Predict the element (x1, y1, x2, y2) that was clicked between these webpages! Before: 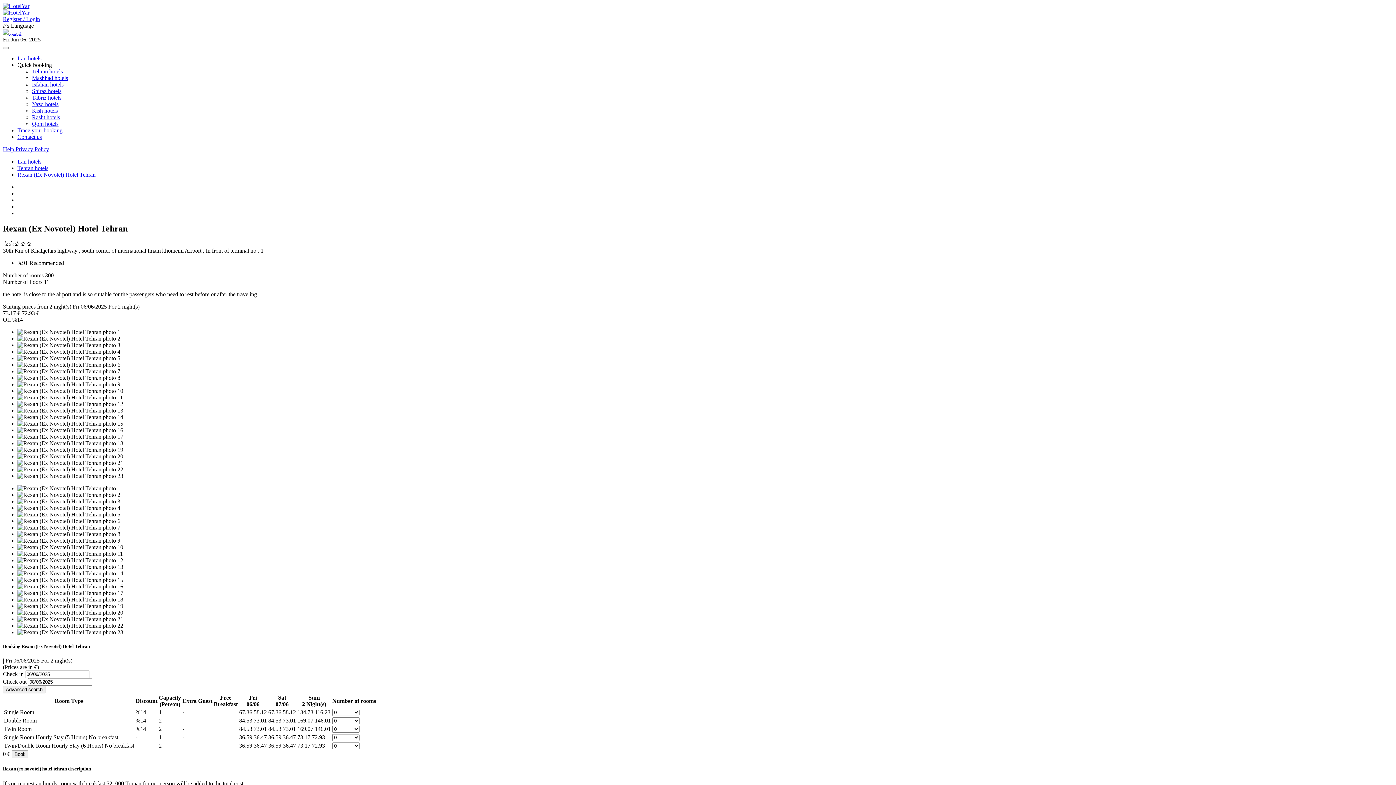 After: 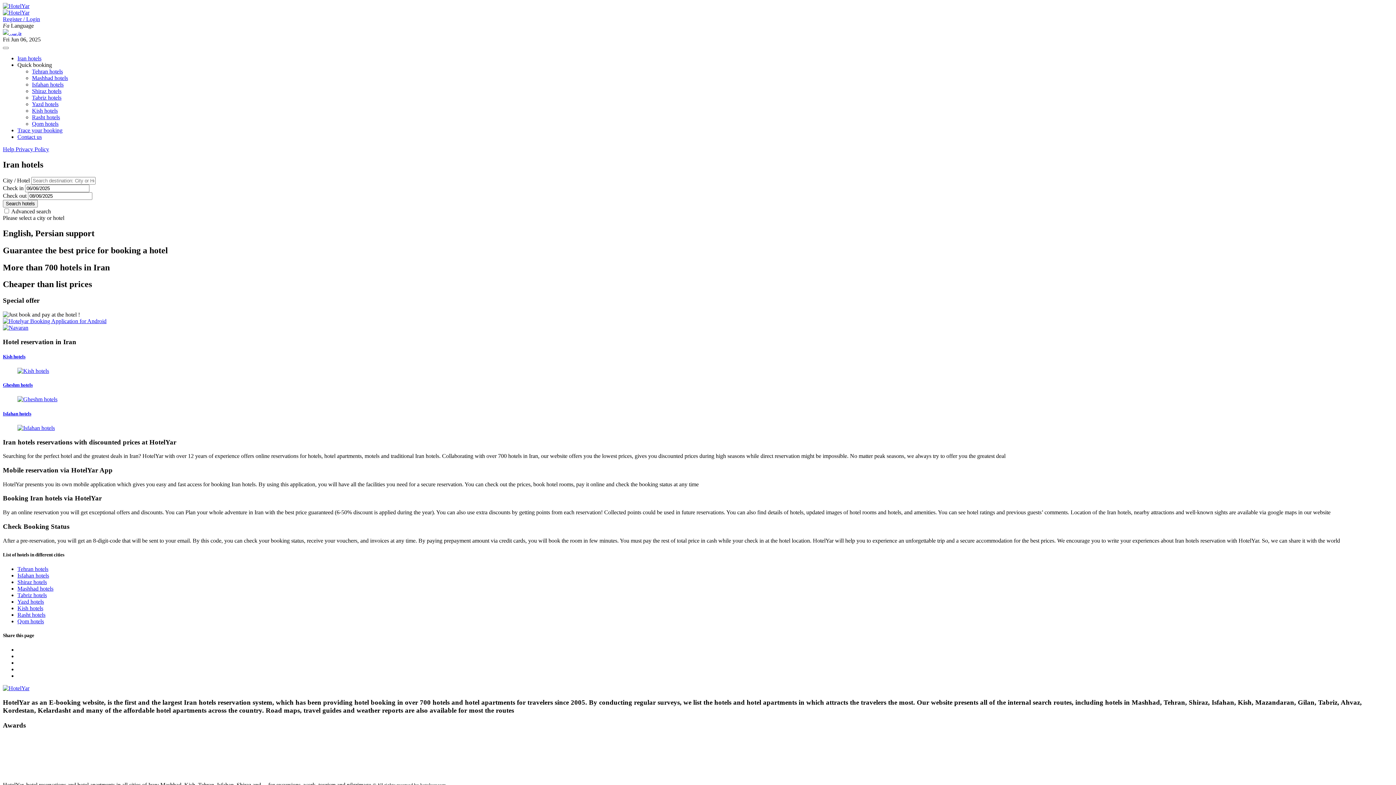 Action: bbox: (17, 55, 41, 61) label: Iran hotels